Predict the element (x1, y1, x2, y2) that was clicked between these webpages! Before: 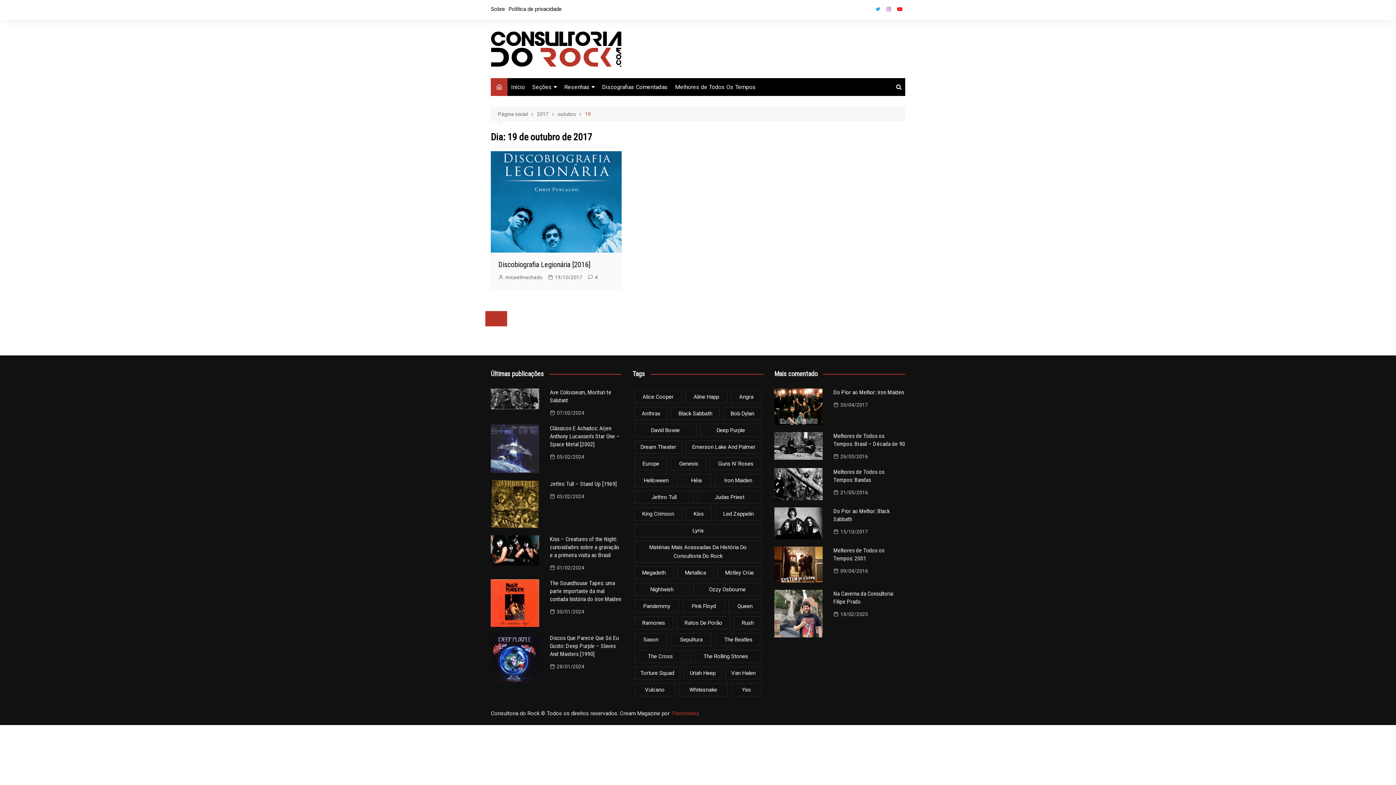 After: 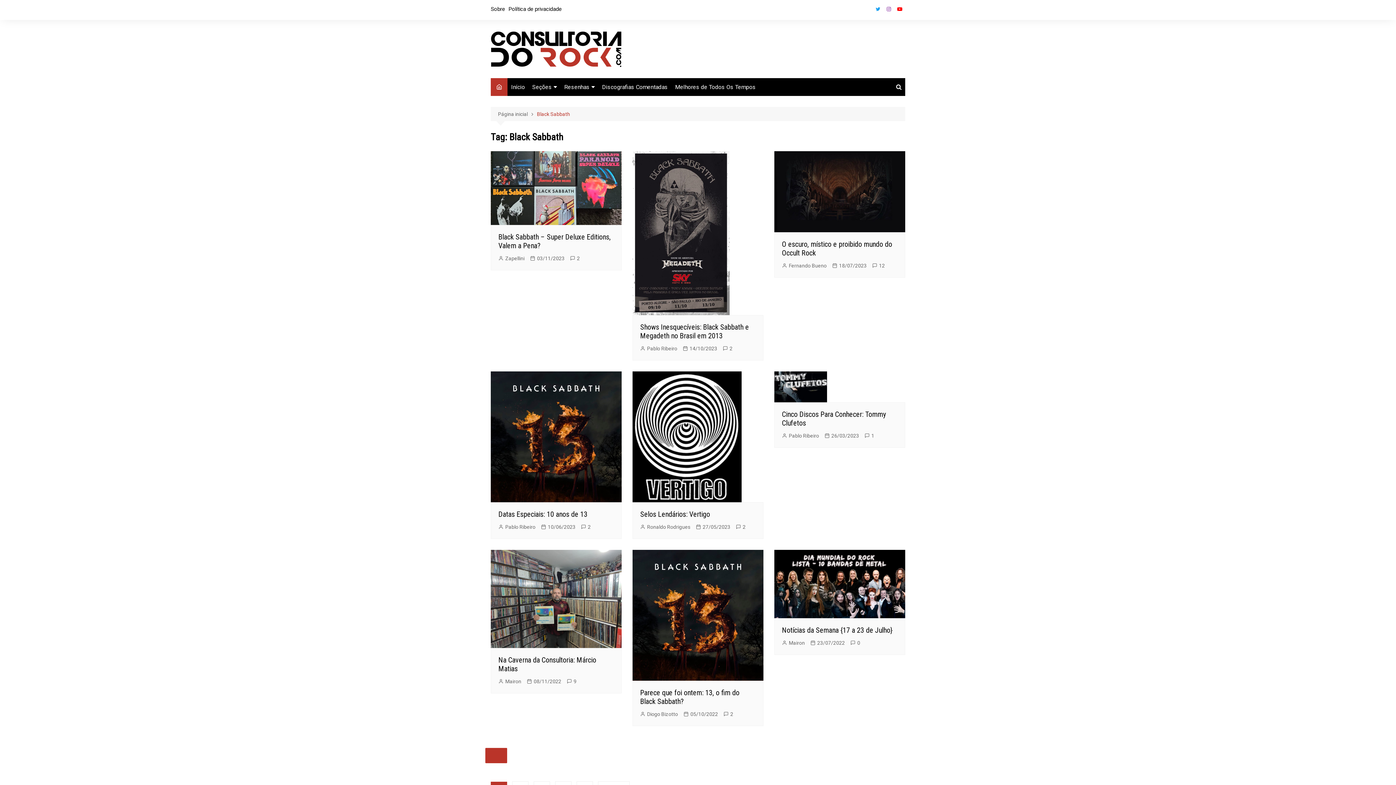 Action: bbox: (671, 407, 719, 420) label: Black Sabbath (82 itens)